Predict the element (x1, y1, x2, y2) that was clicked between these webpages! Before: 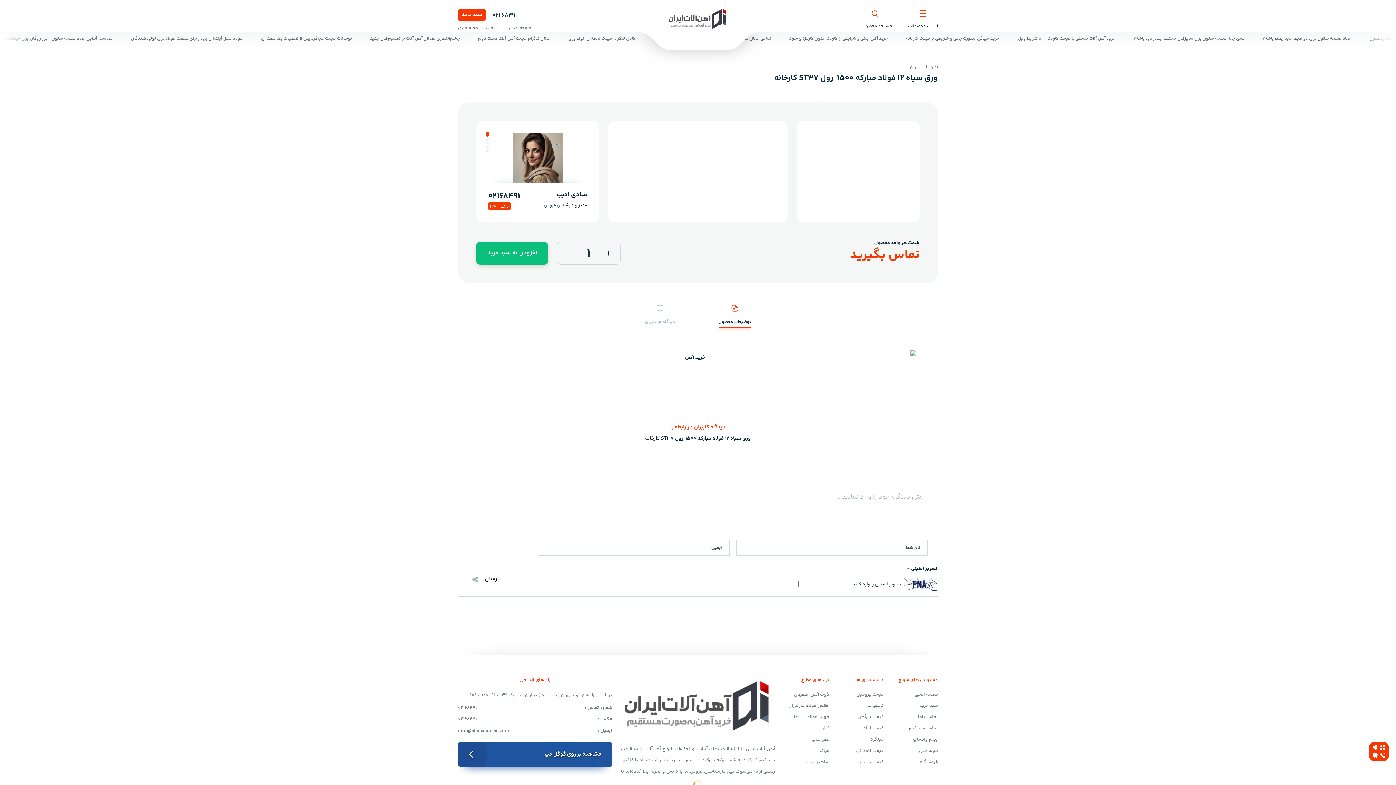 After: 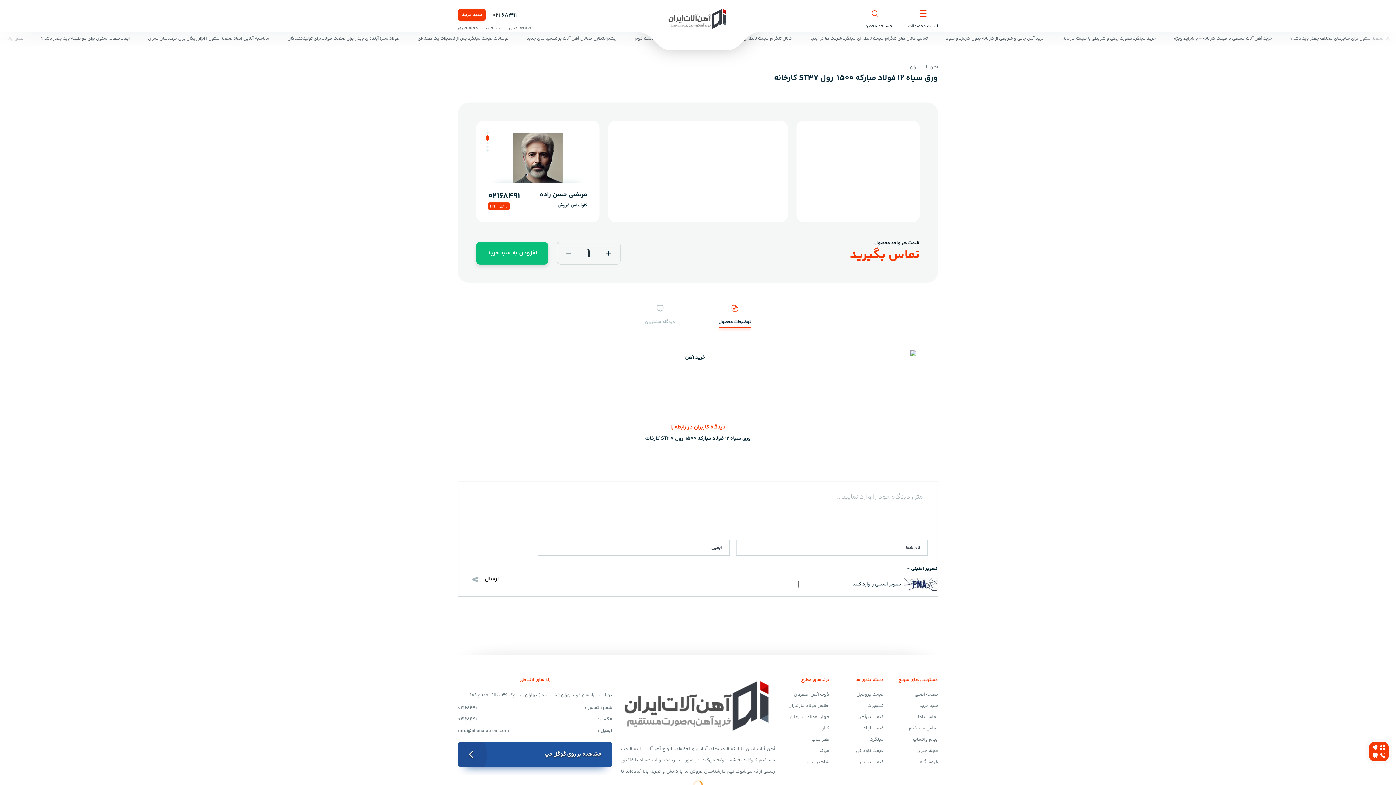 Action: bbox: (486, 138, 488, 140) label: Go to slide 2